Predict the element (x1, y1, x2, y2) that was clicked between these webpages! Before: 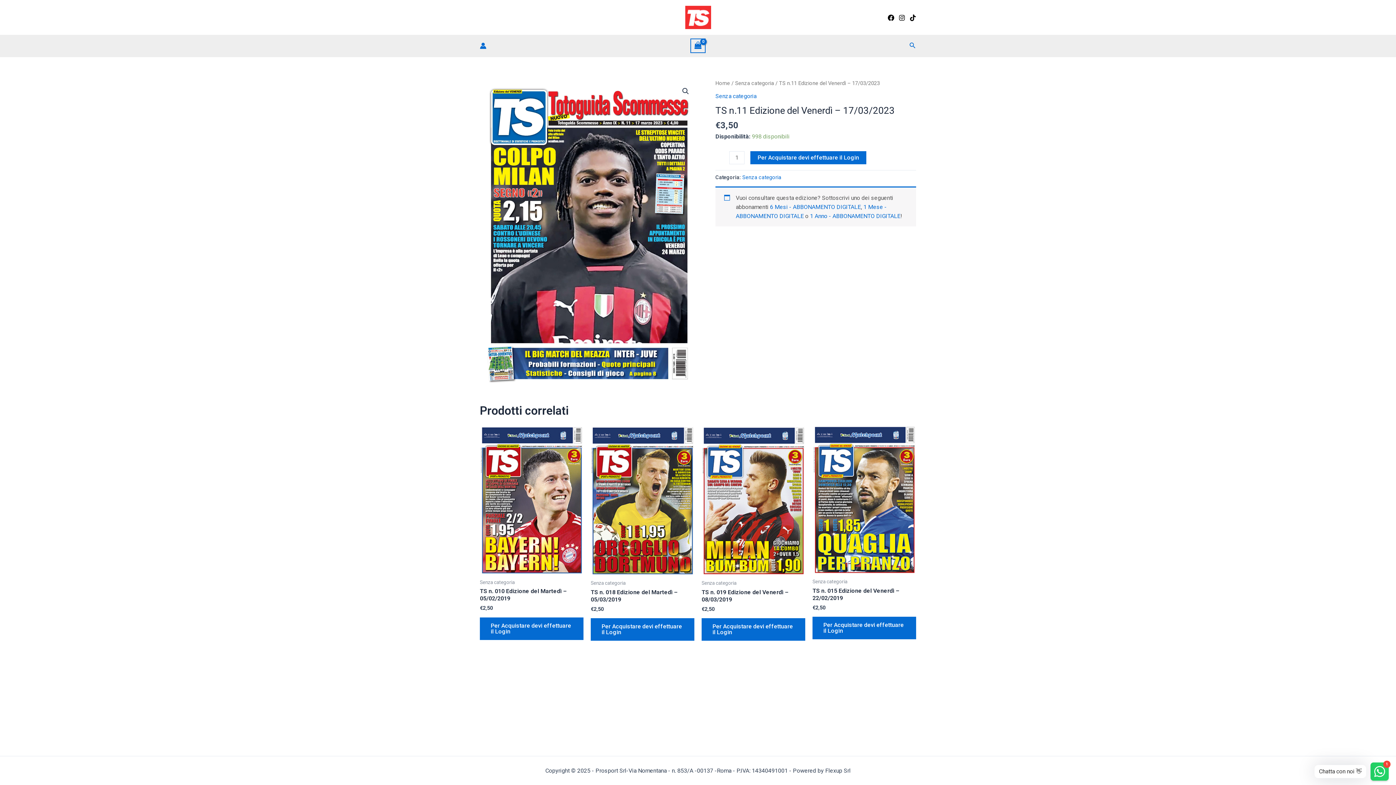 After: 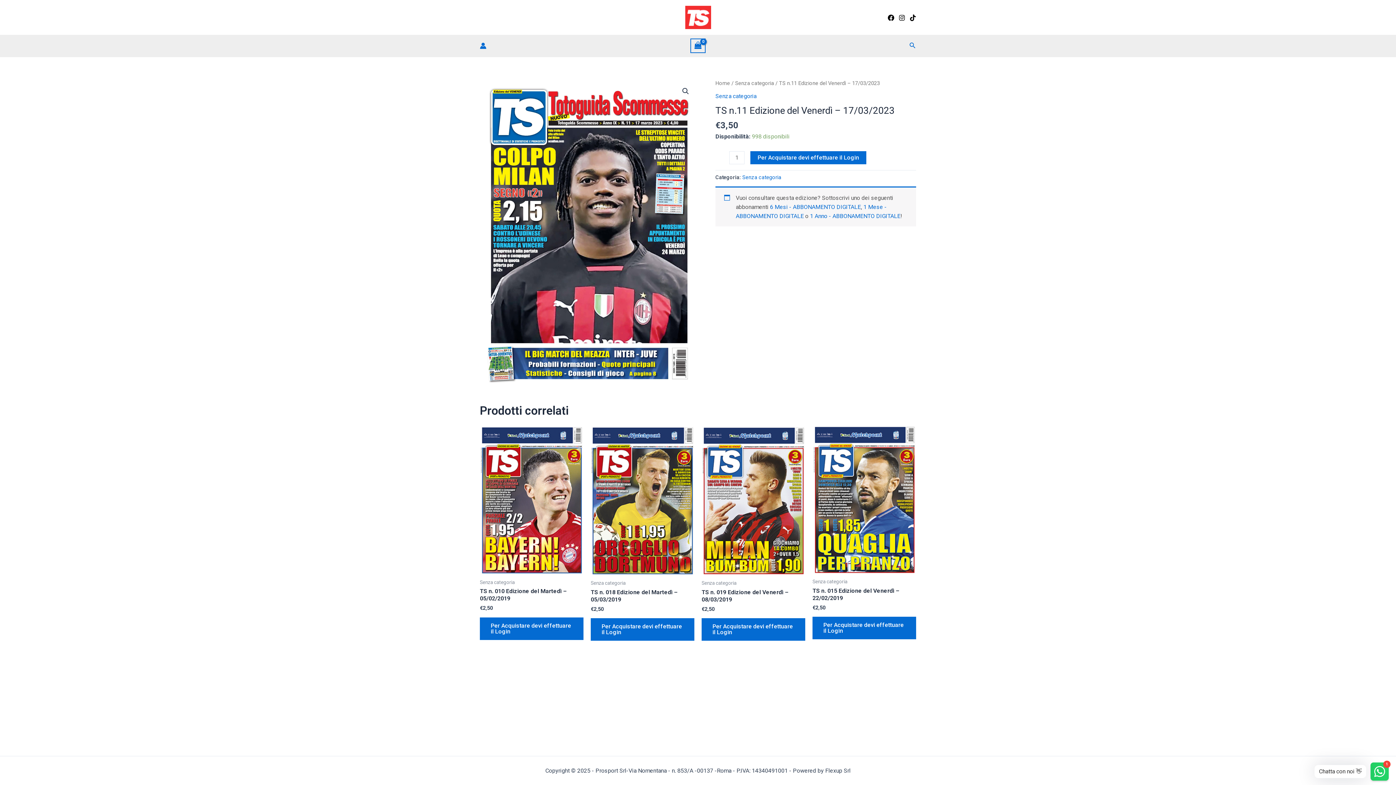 Action: bbox: (898, 14, 905, 21) label: INSTAGRAM